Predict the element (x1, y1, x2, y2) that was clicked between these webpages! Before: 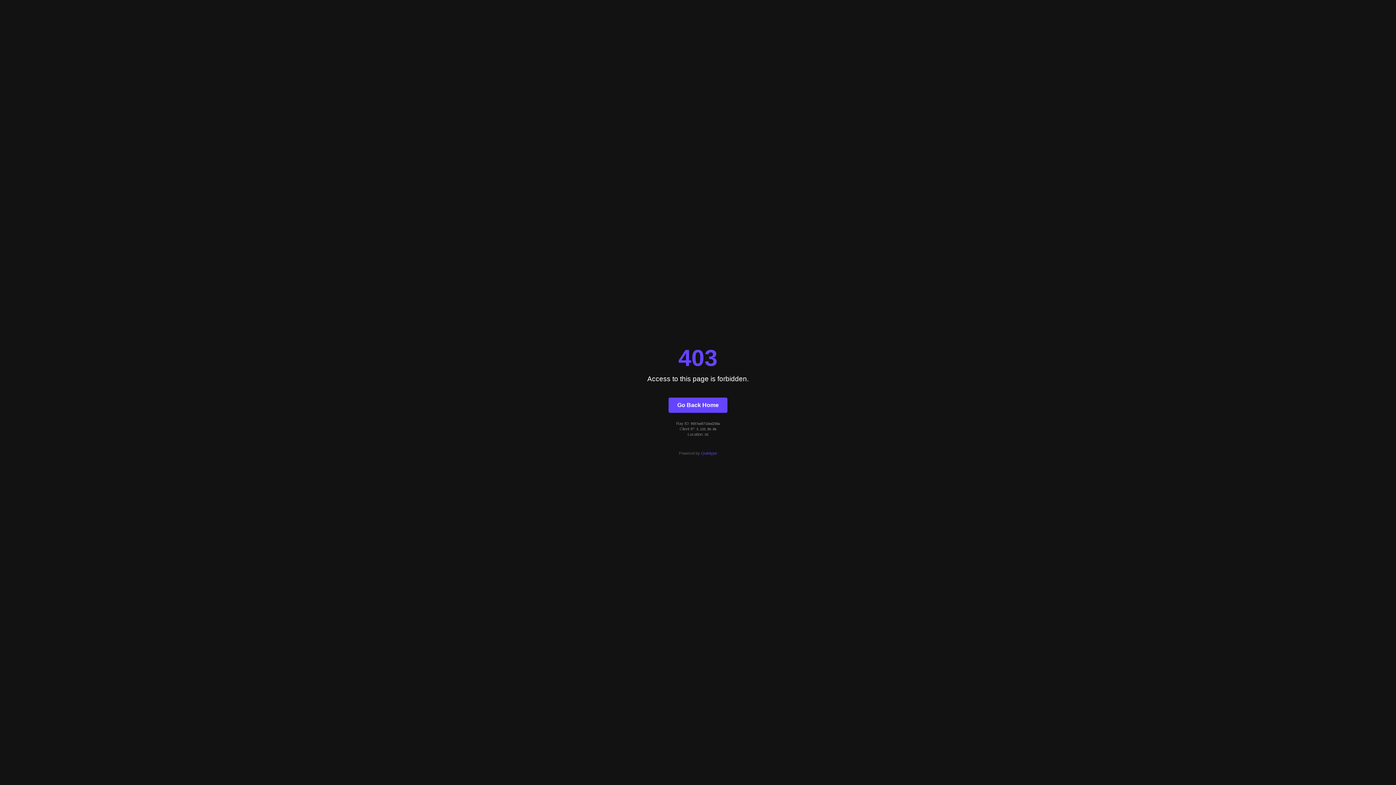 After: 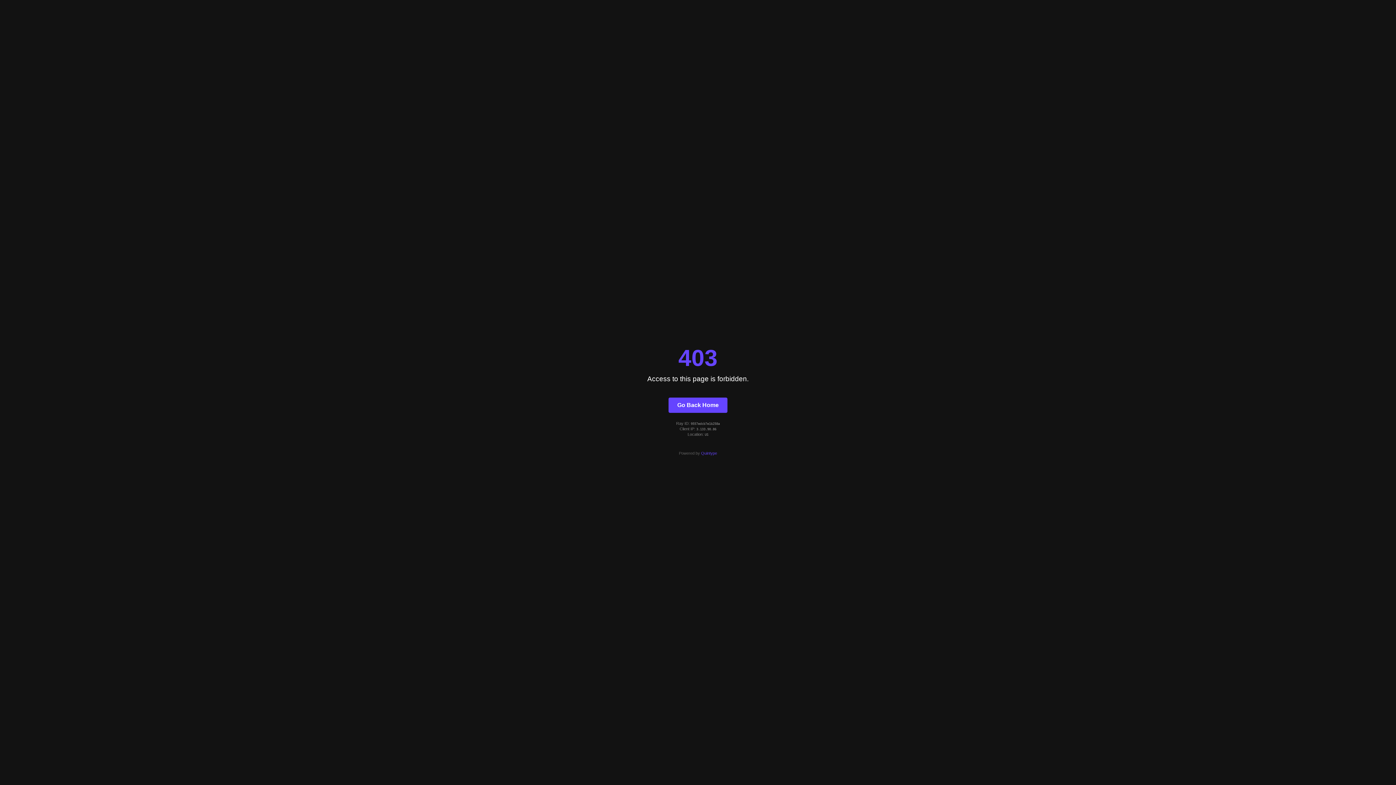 Action: bbox: (668, 397, 727, 412) label: Go Back Home